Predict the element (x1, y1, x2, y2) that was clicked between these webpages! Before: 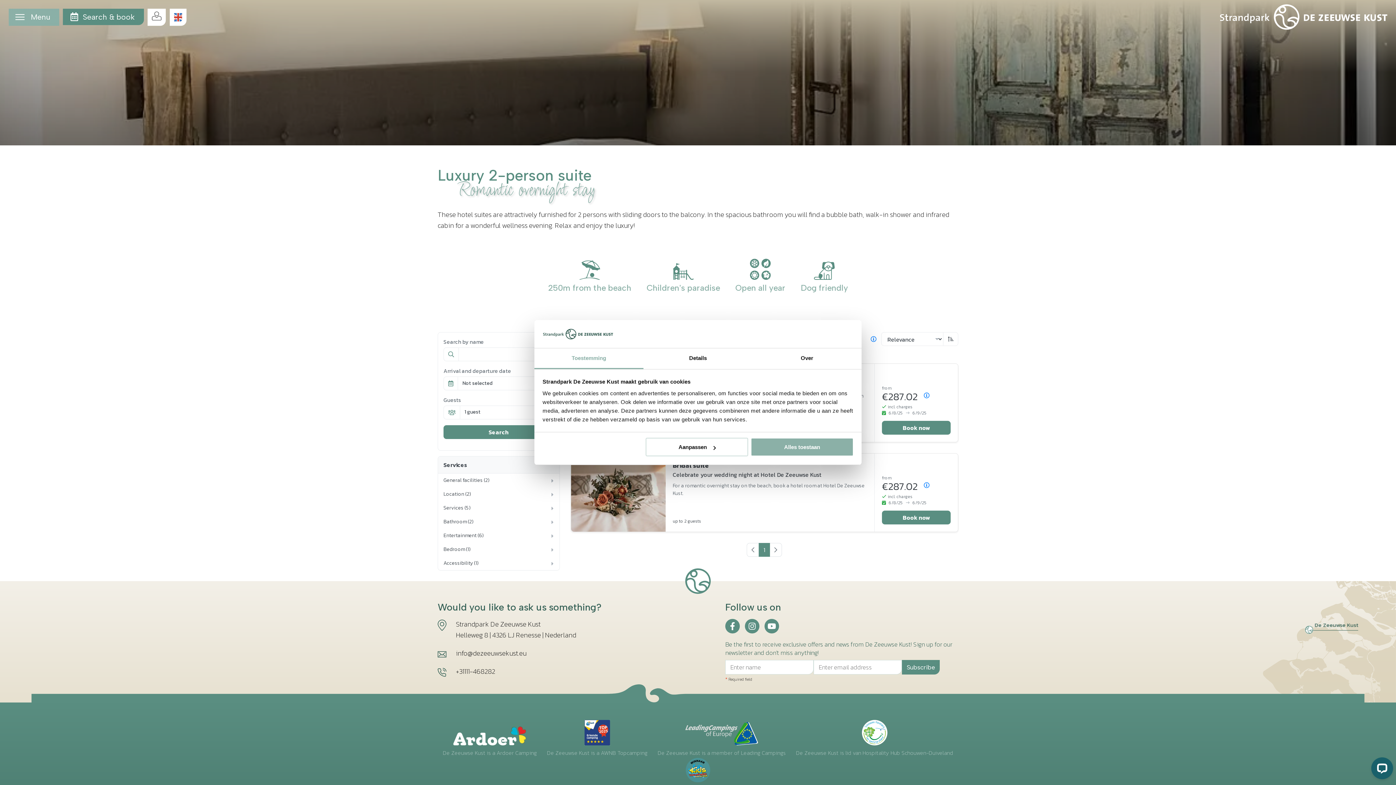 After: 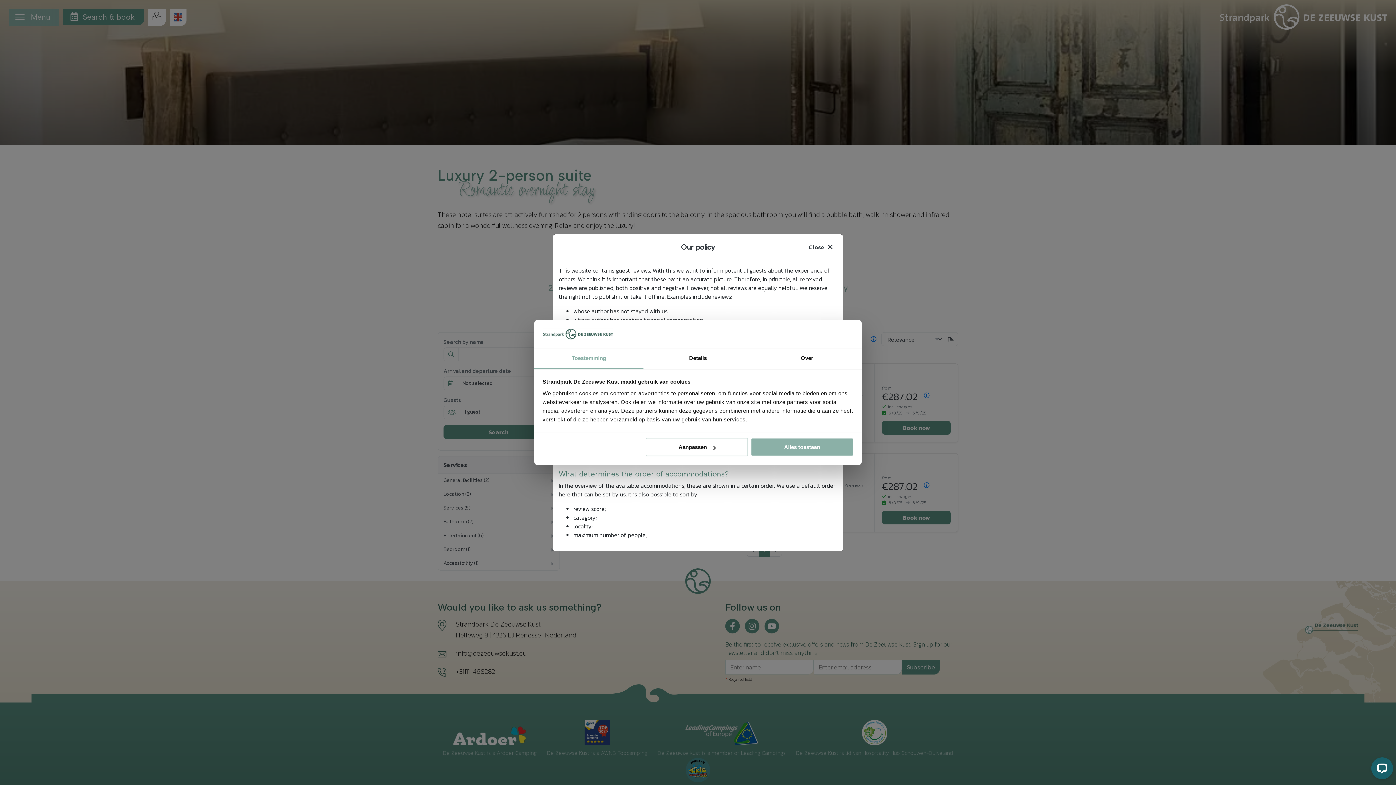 Action: bbox: (866, 332, 881, 346)